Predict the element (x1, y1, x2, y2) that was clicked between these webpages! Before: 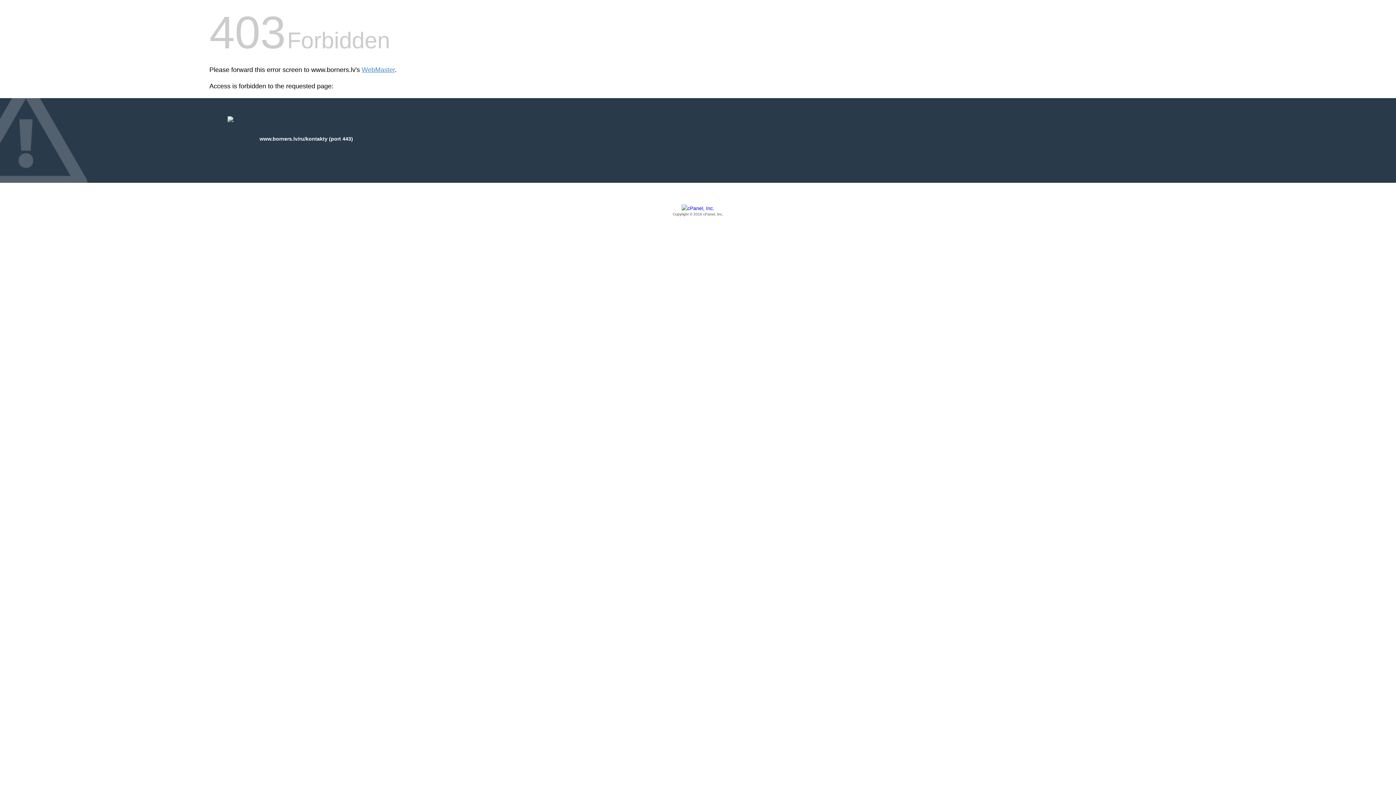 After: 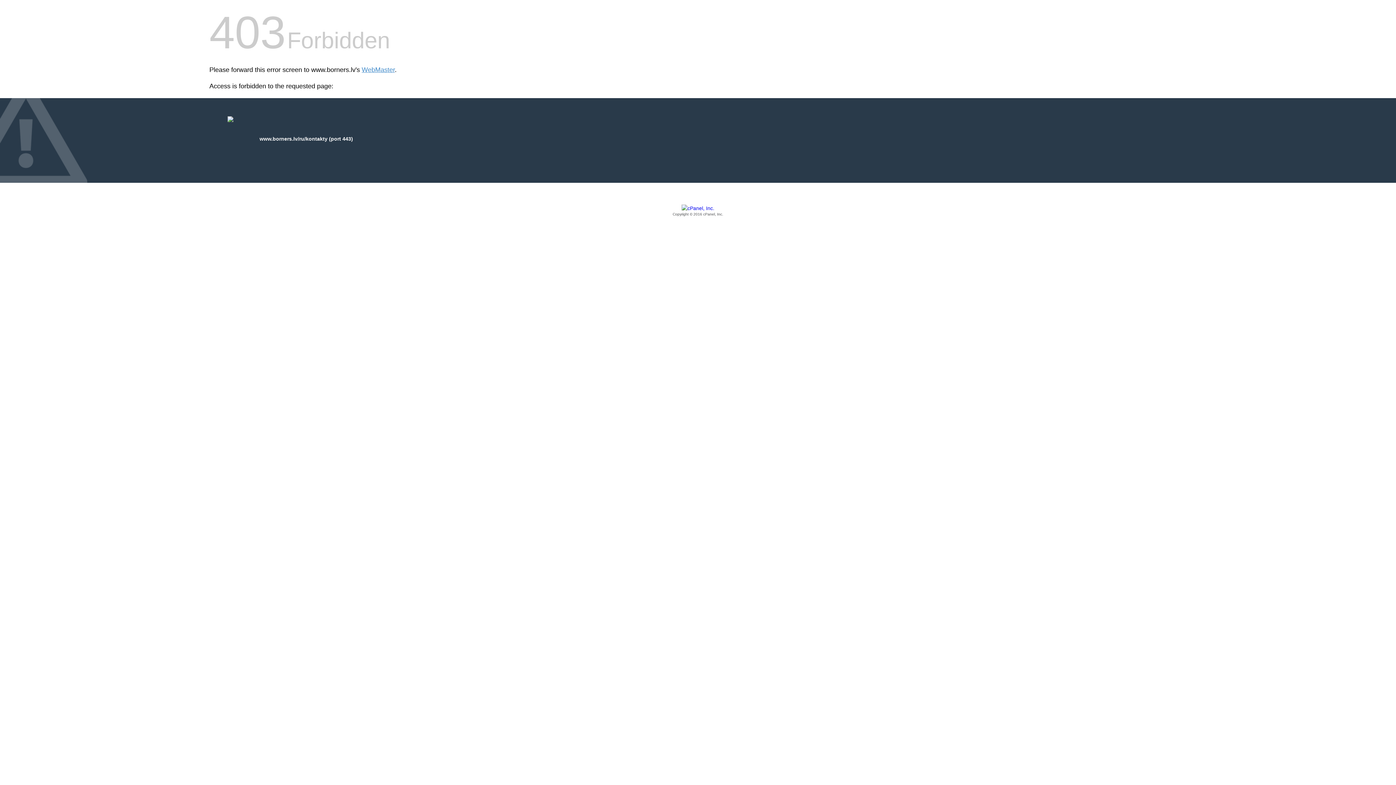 Action: bbox: (209, 205, 1186, 217) label: Copyright © 2016 cPanel, Inc.